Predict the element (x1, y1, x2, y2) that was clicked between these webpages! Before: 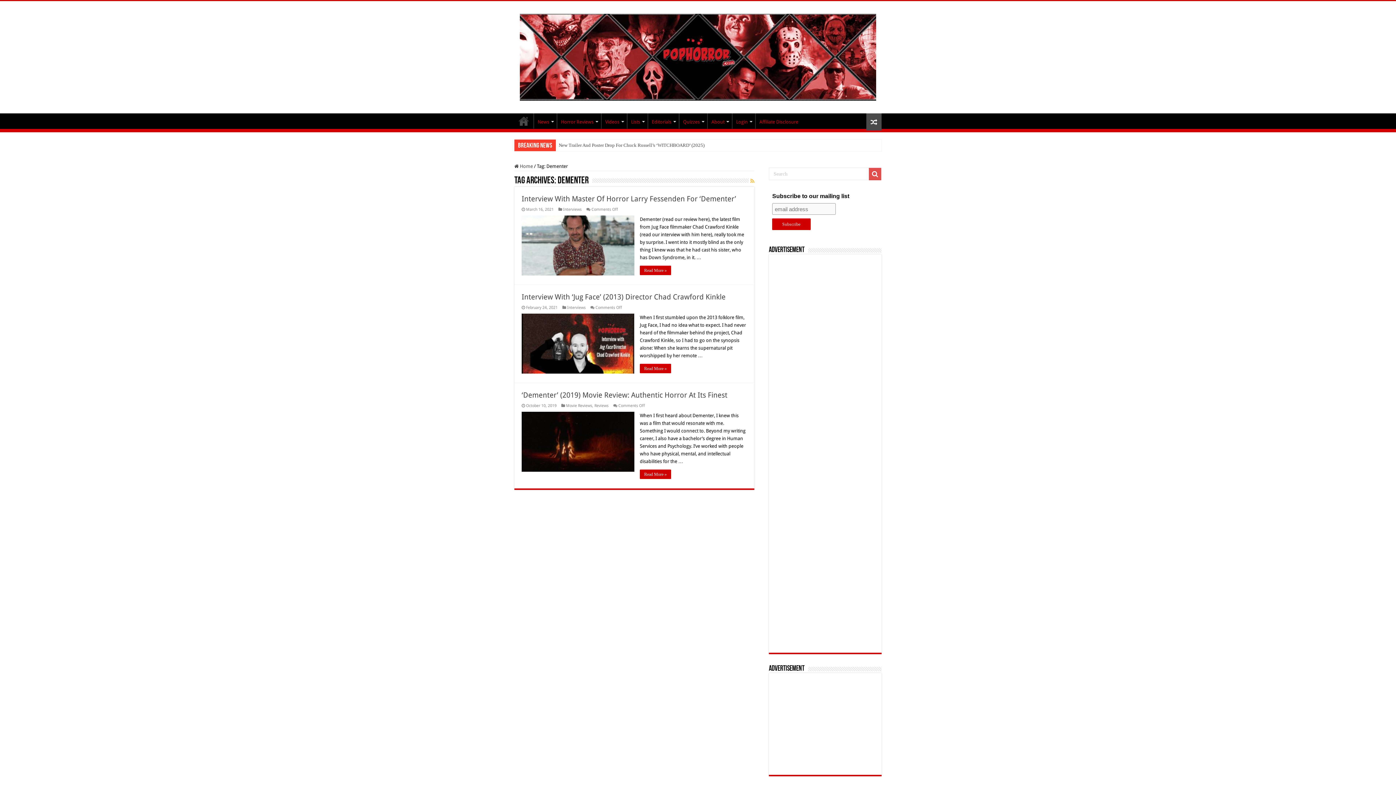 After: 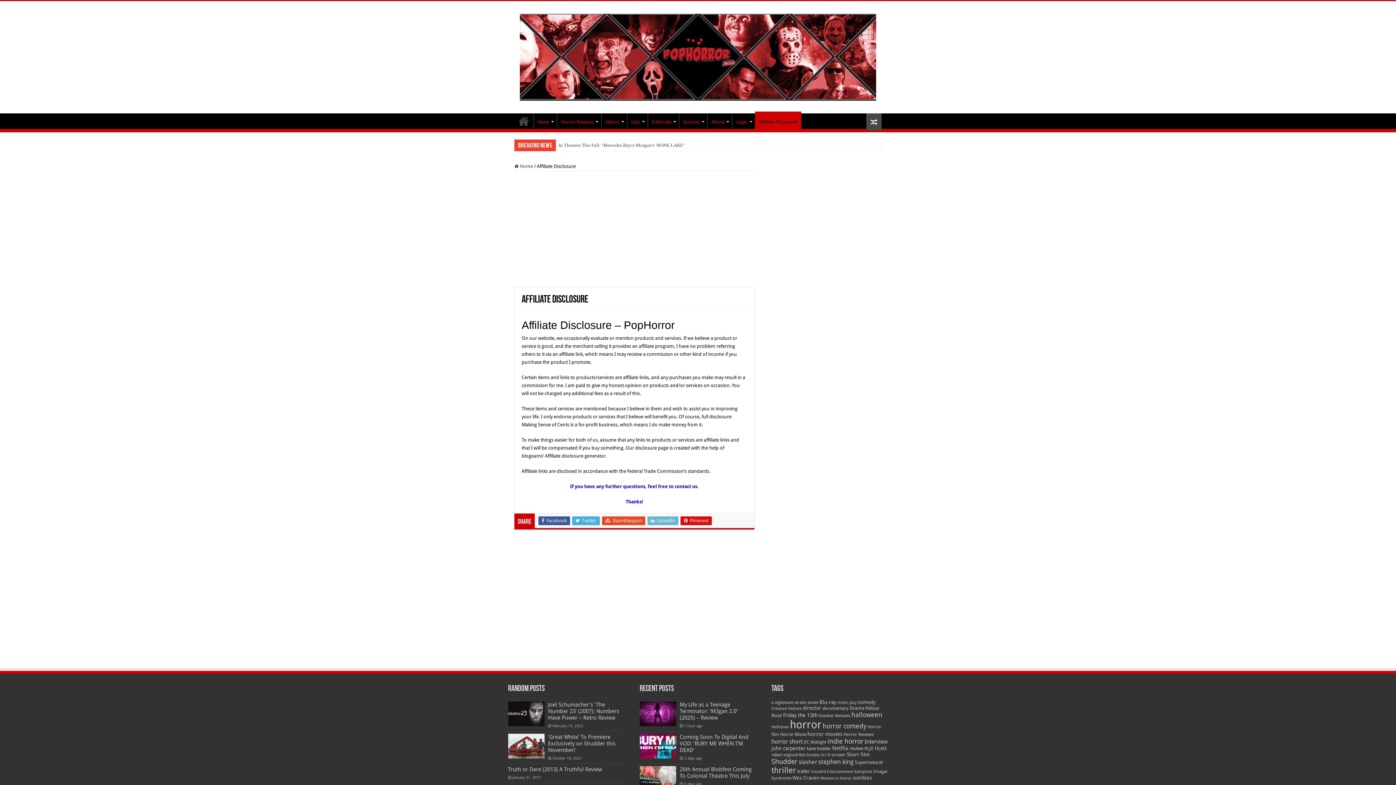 Action: label: Affiliate Disclosure bbox: (755, 113, 802, 128)